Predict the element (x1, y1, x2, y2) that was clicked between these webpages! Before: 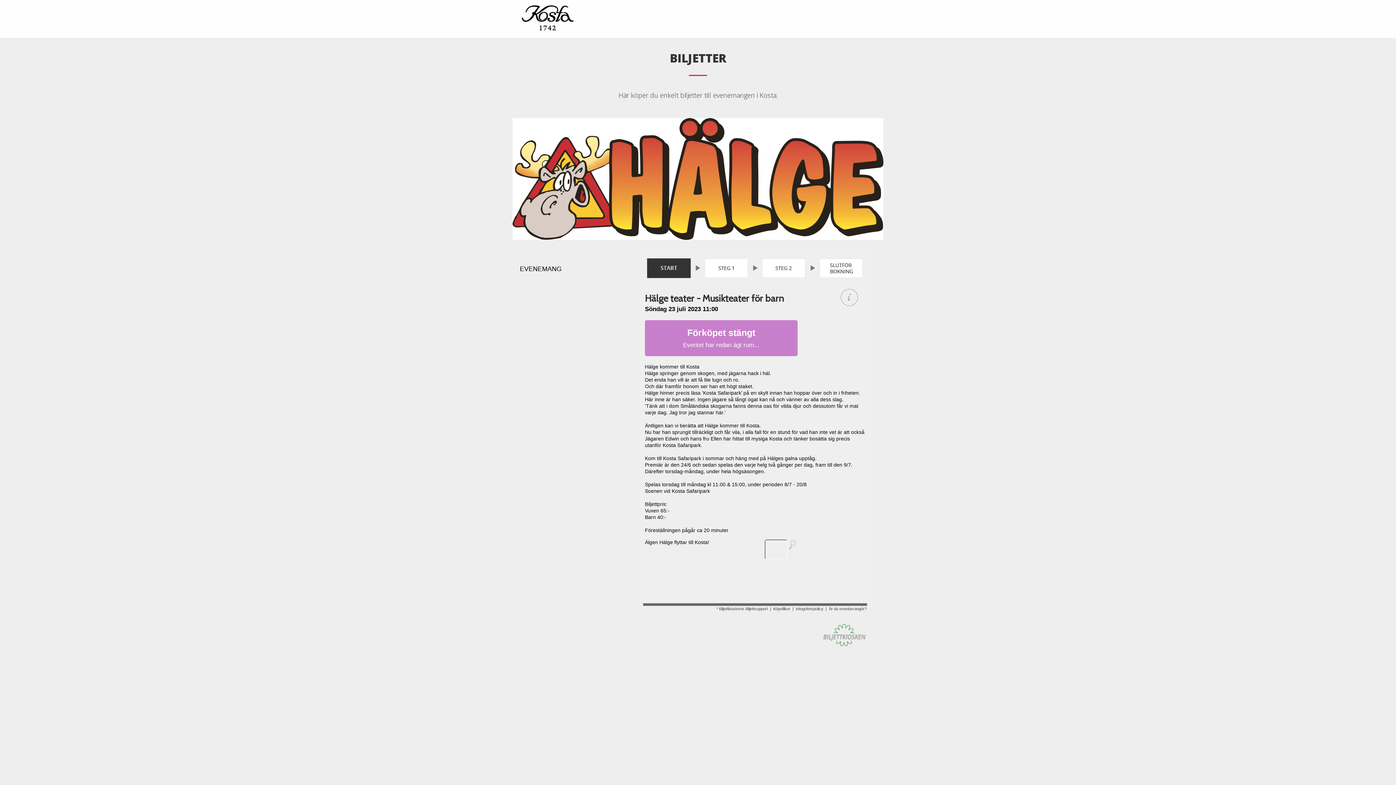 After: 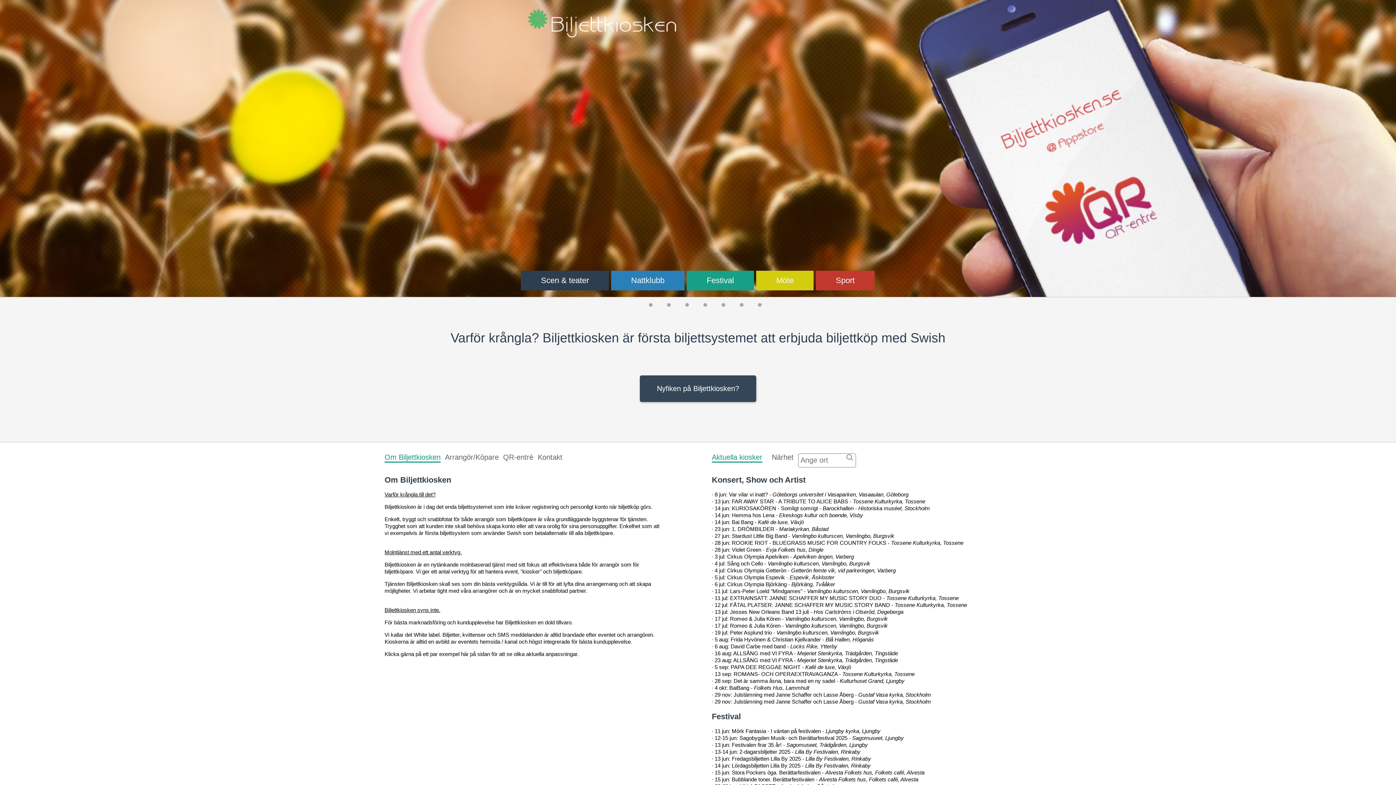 Action: bbox: (816, 624, 866, 646)